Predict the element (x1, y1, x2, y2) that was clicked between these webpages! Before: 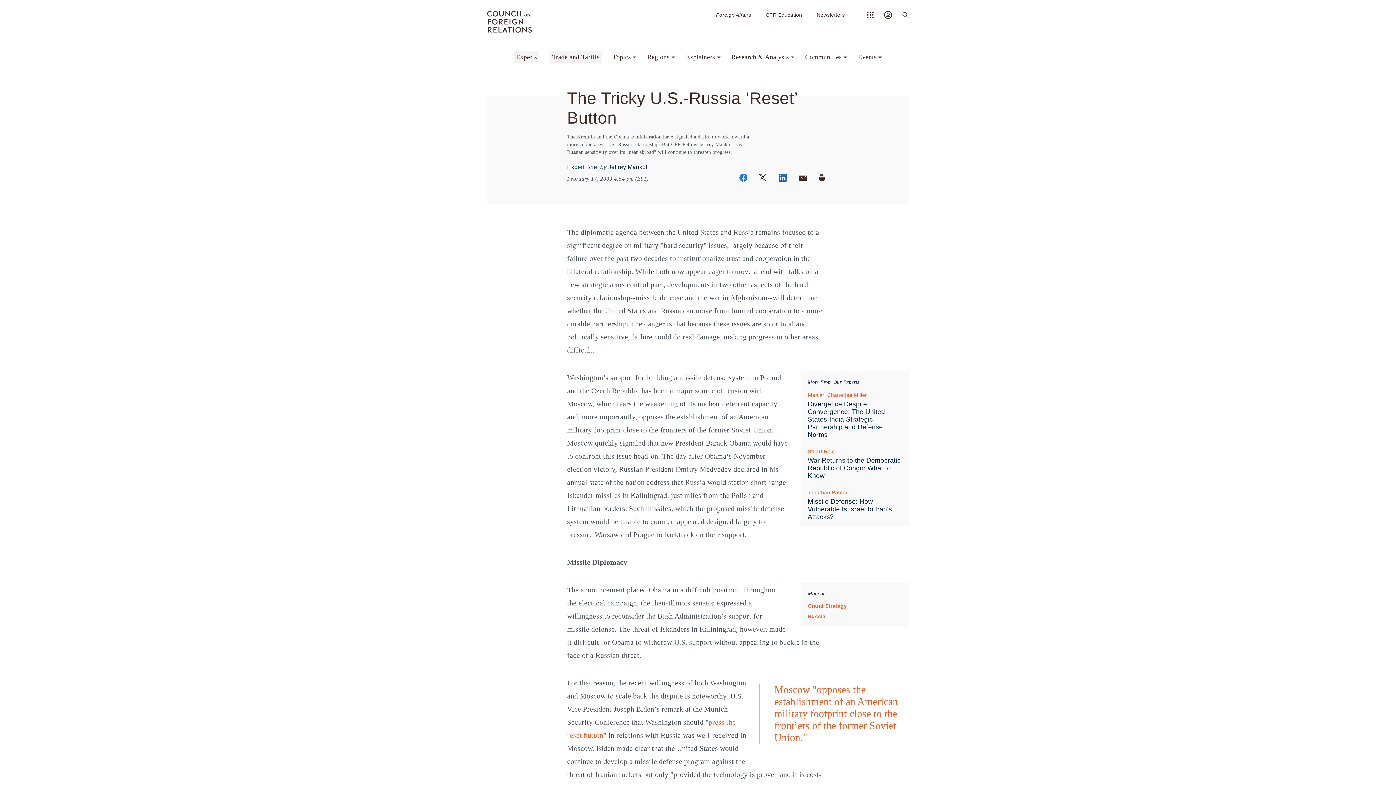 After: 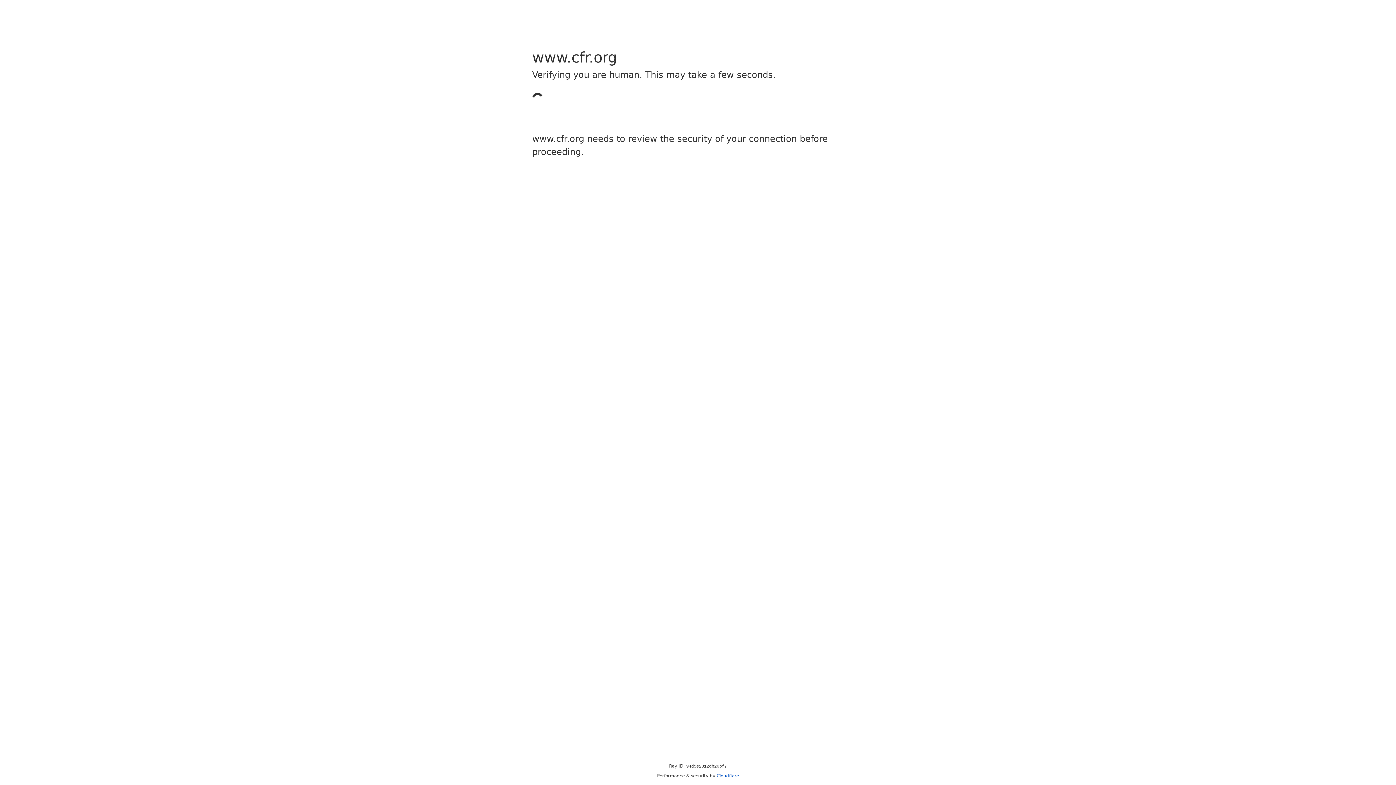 Action: label: Jeffrey Mankoff bbox: (608, 164, 649, 170)